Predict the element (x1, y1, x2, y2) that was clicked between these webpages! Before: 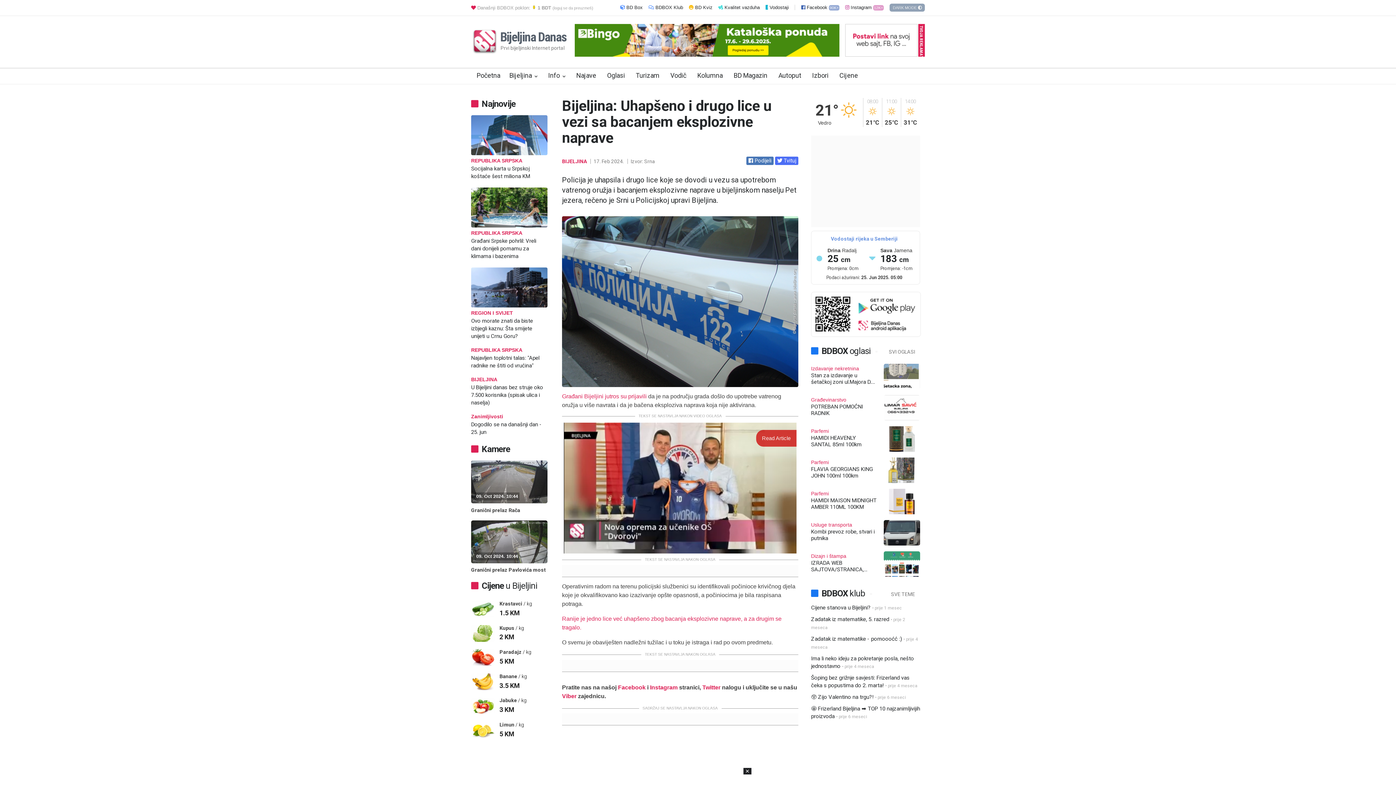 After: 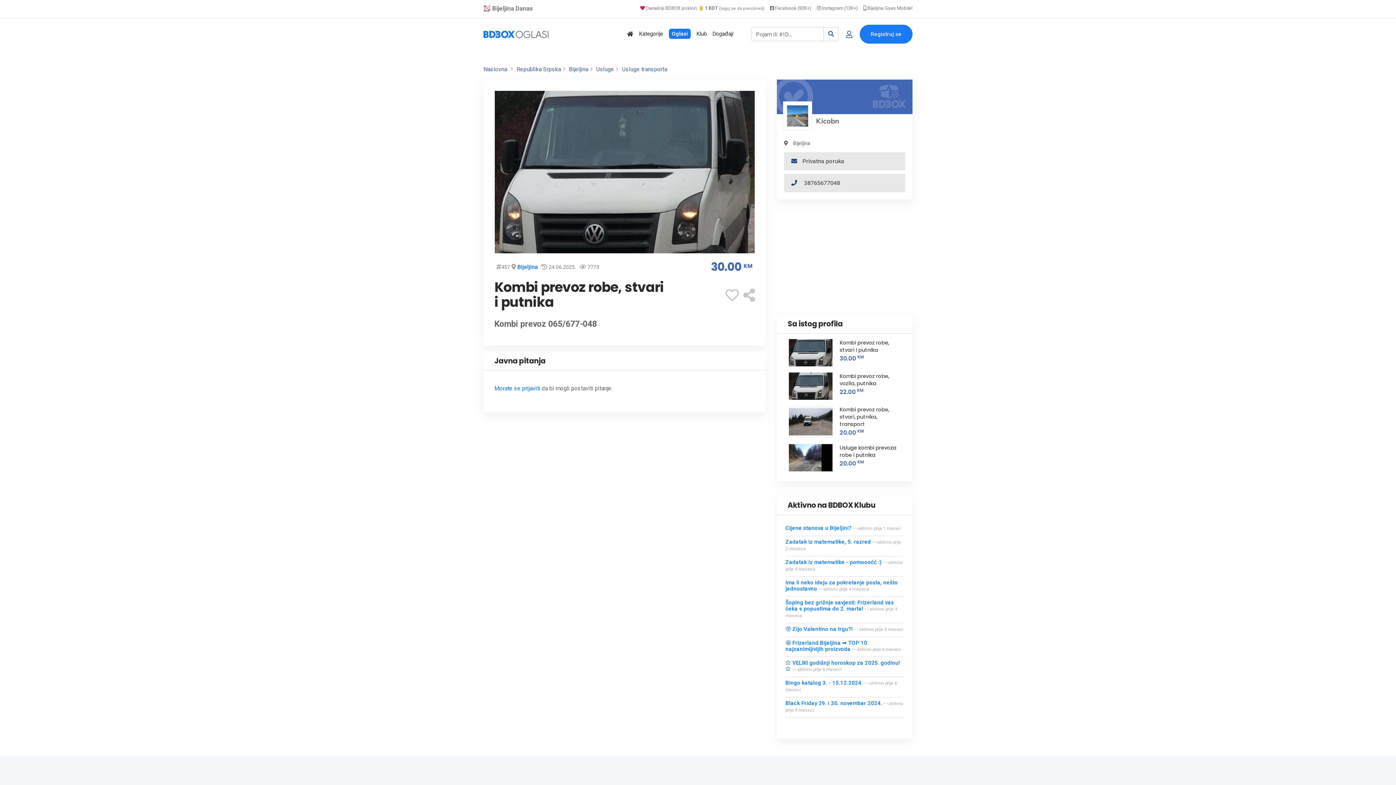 Action: bbox: (811, 528, 876, 541) label: Kombi prevoz robe, stvari i putnika